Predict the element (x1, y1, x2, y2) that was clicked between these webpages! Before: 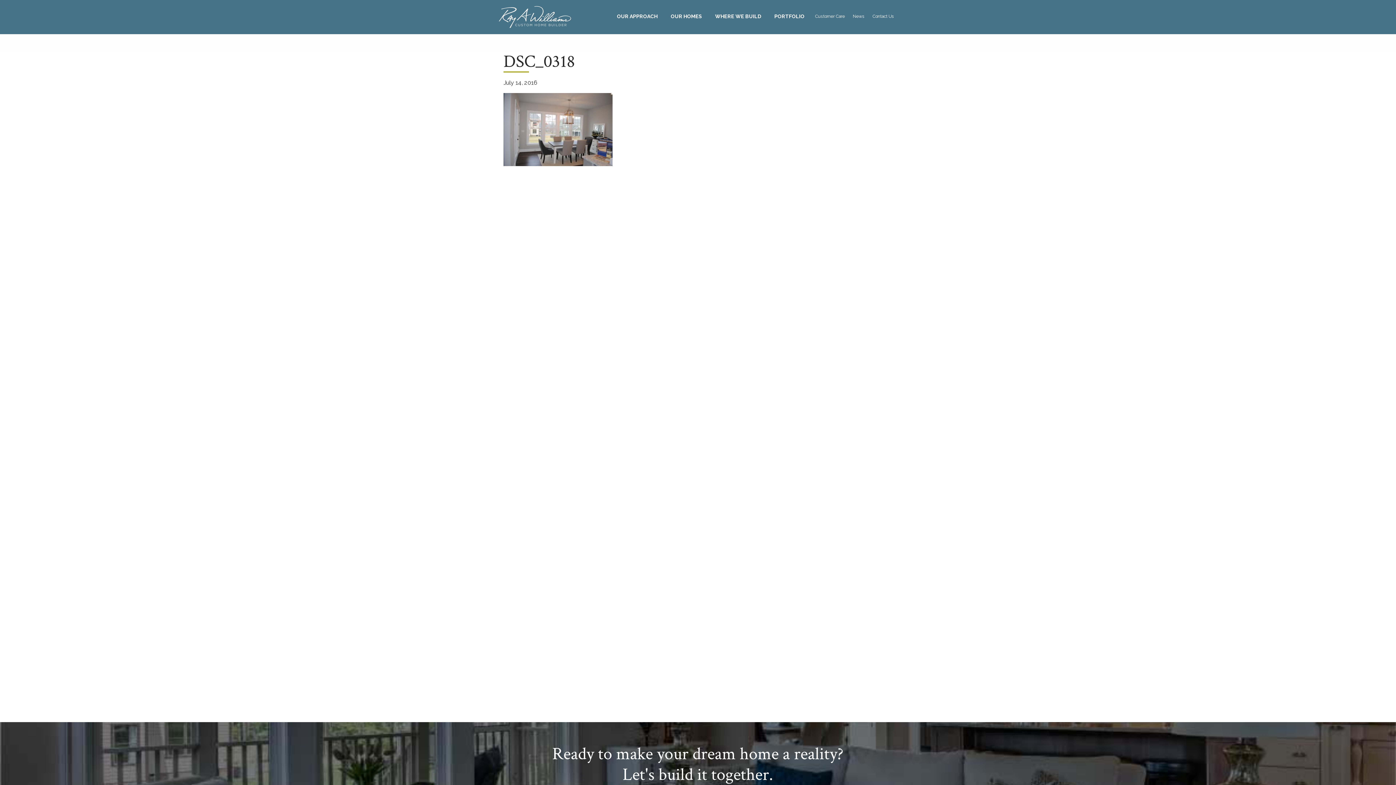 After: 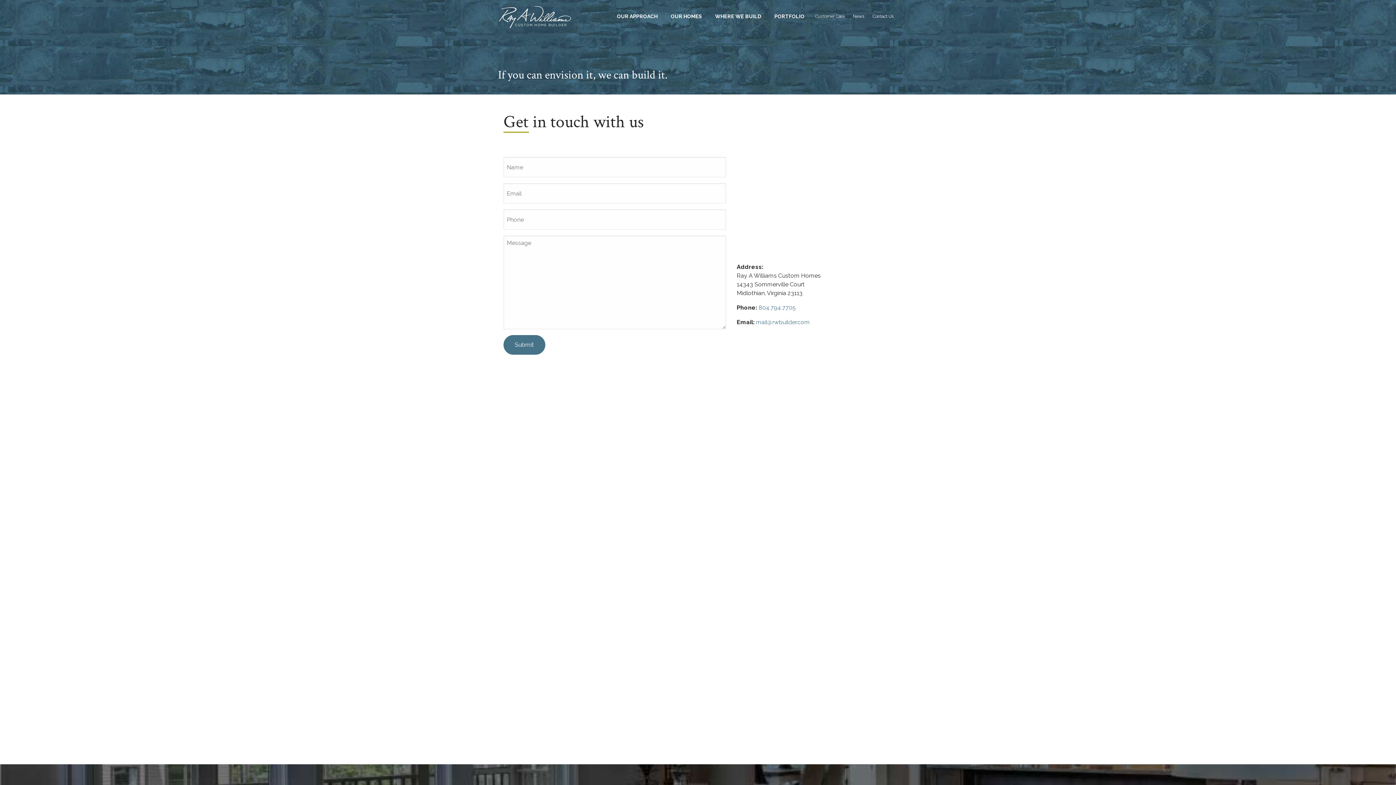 Action: bbox: (868, 13, 898, 19) label: Contact Us